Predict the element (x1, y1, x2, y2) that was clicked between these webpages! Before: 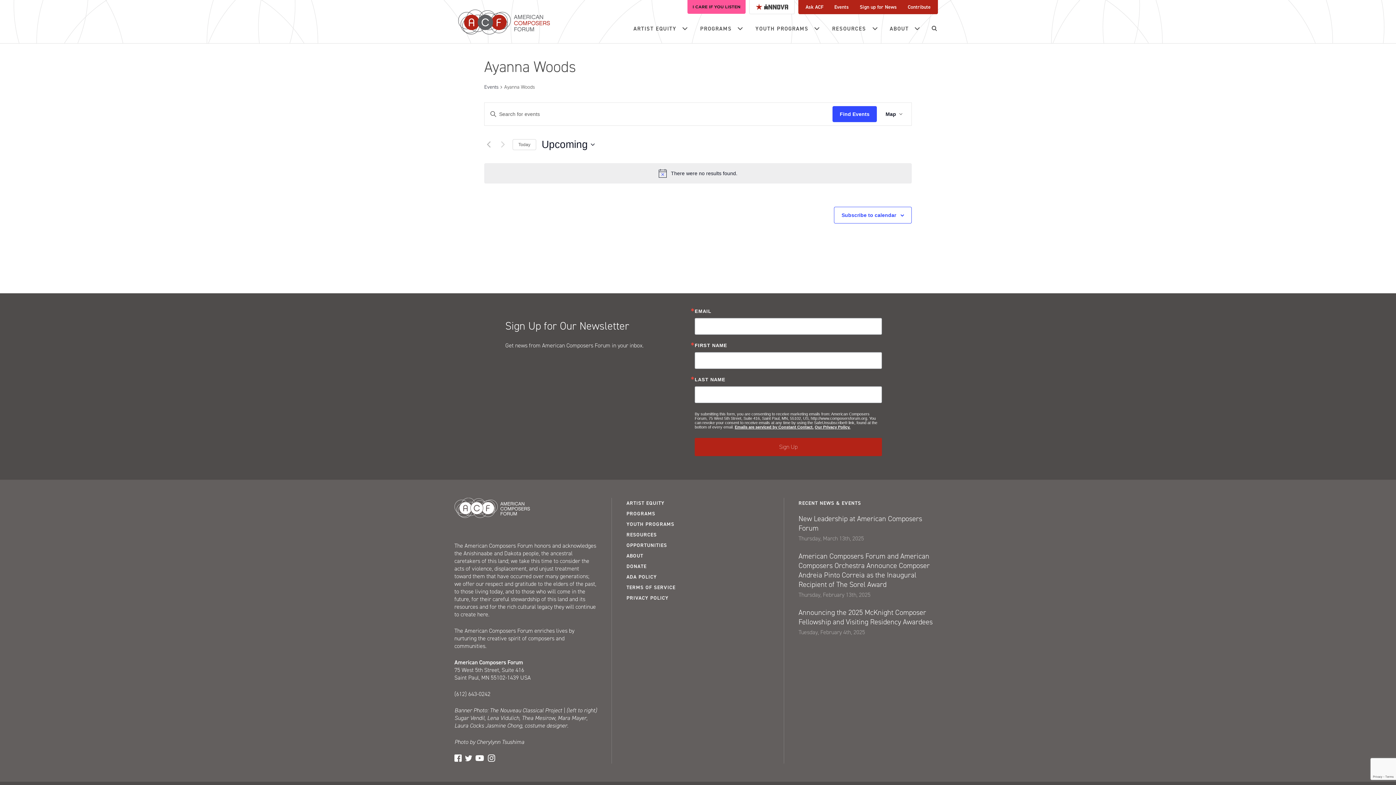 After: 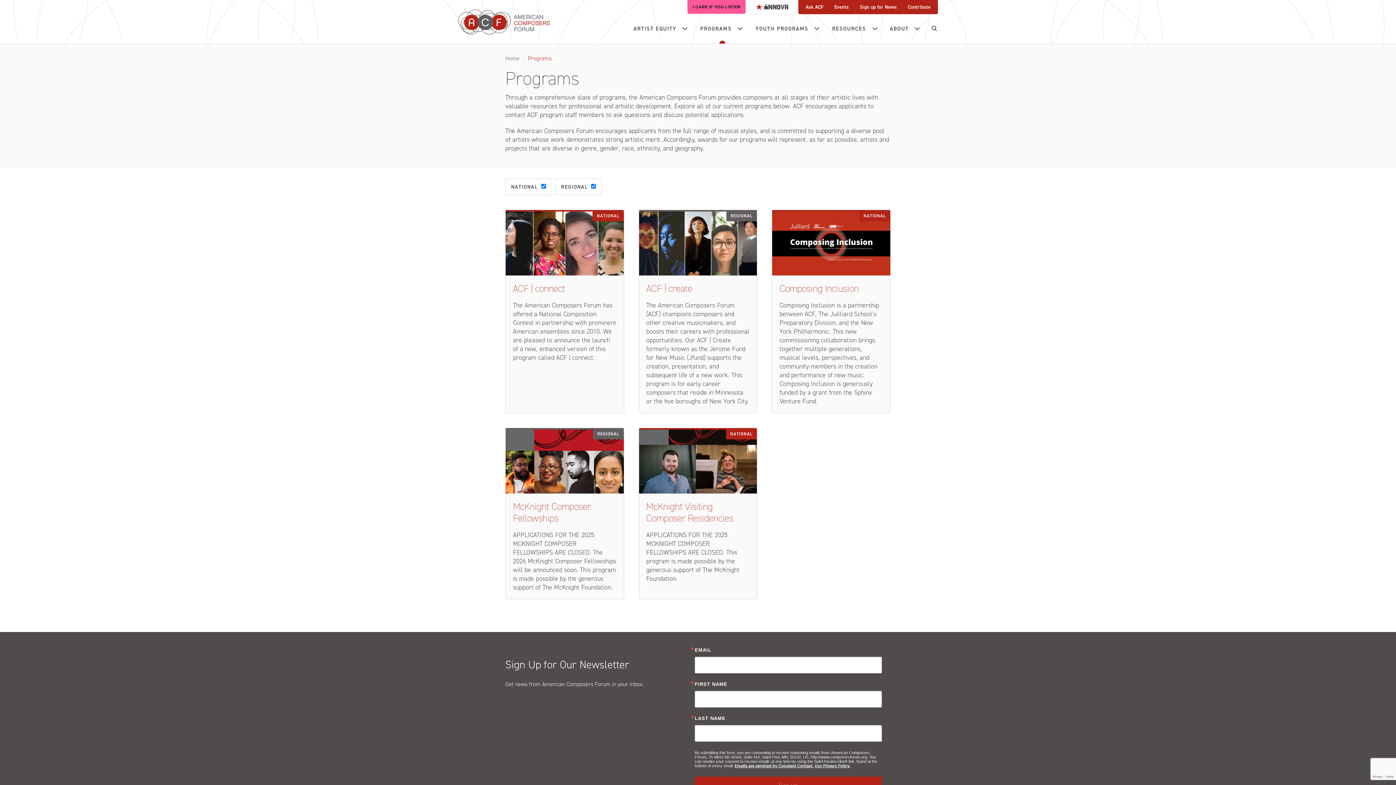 Action: bbox: (694, 14, 750, 43) label: PROGRAMS